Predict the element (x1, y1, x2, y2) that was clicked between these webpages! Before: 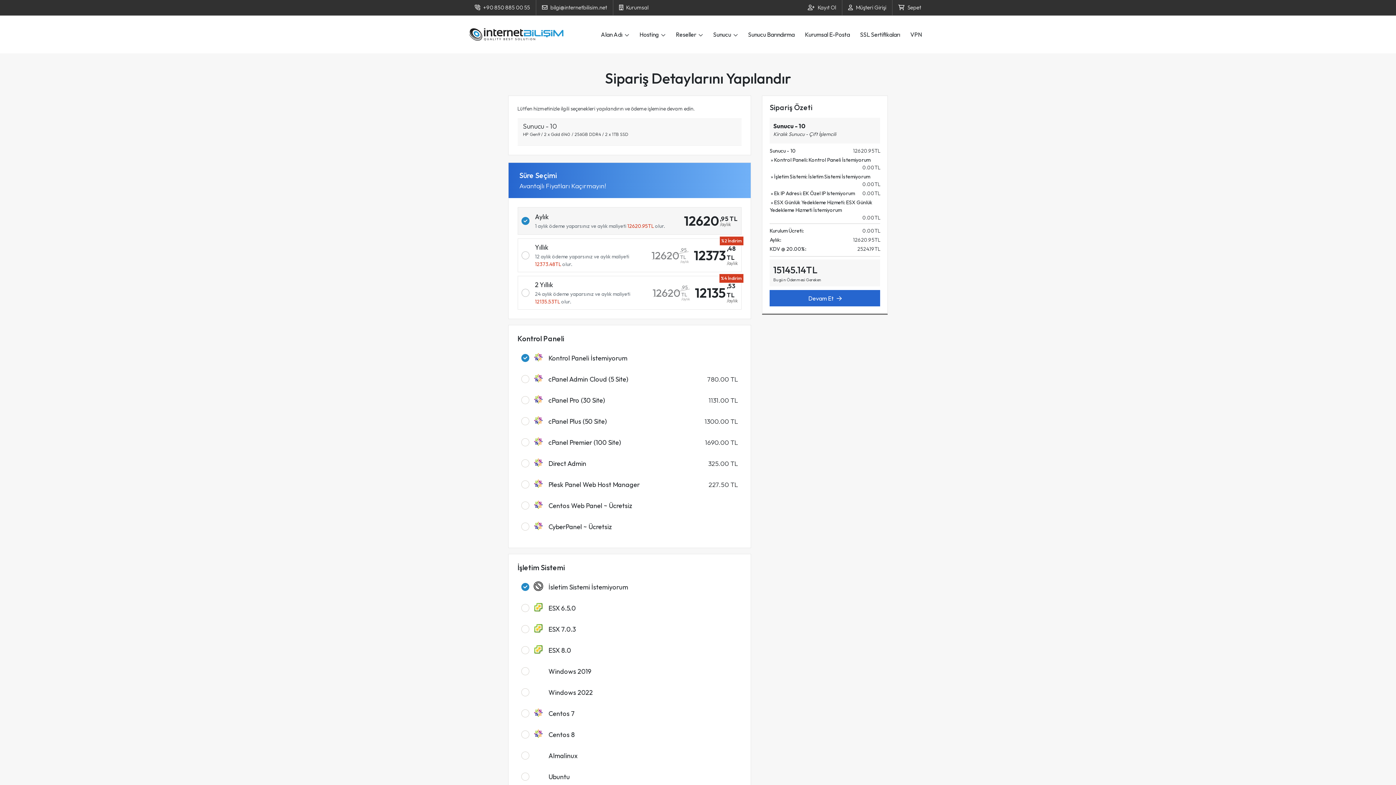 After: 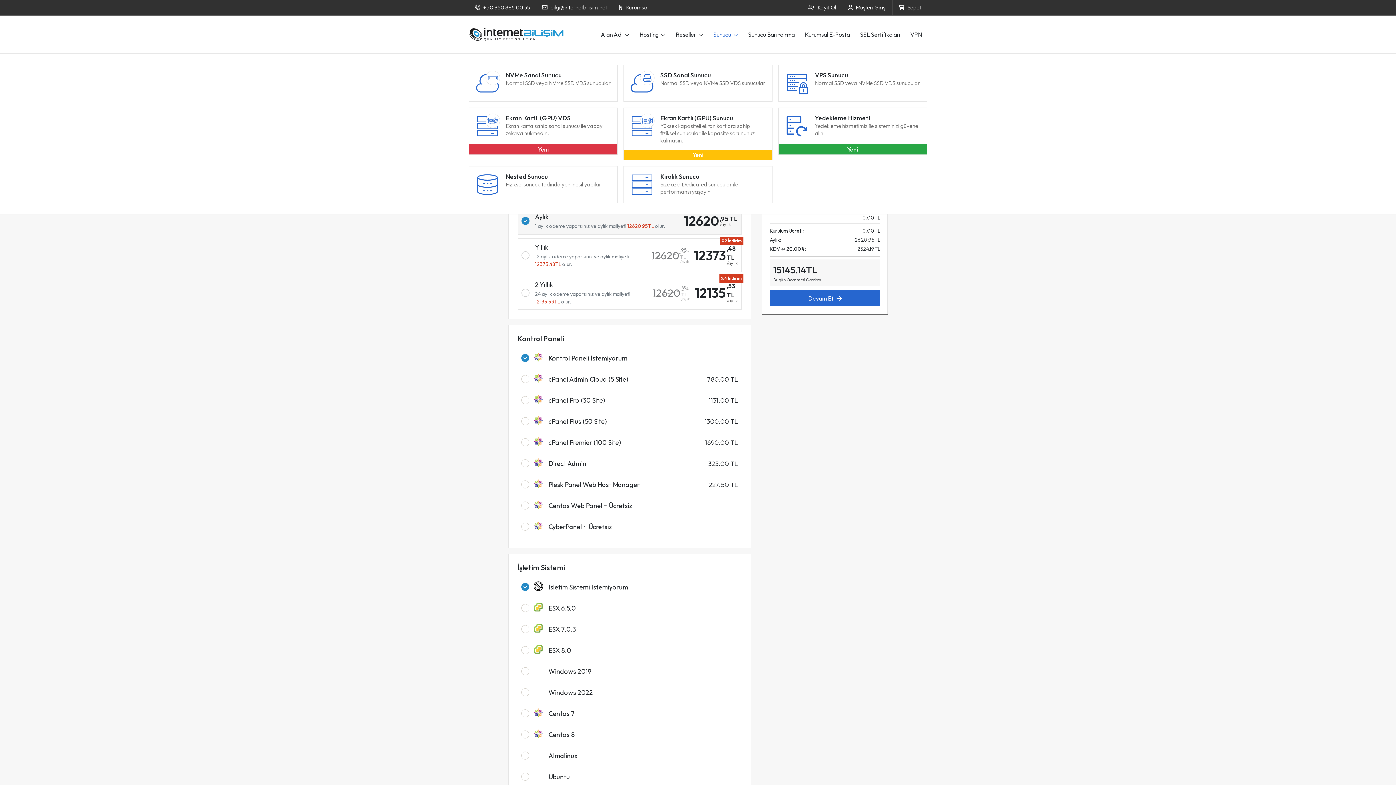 Action: label: Sunucu  bbox: (710, 15, 741, 53)